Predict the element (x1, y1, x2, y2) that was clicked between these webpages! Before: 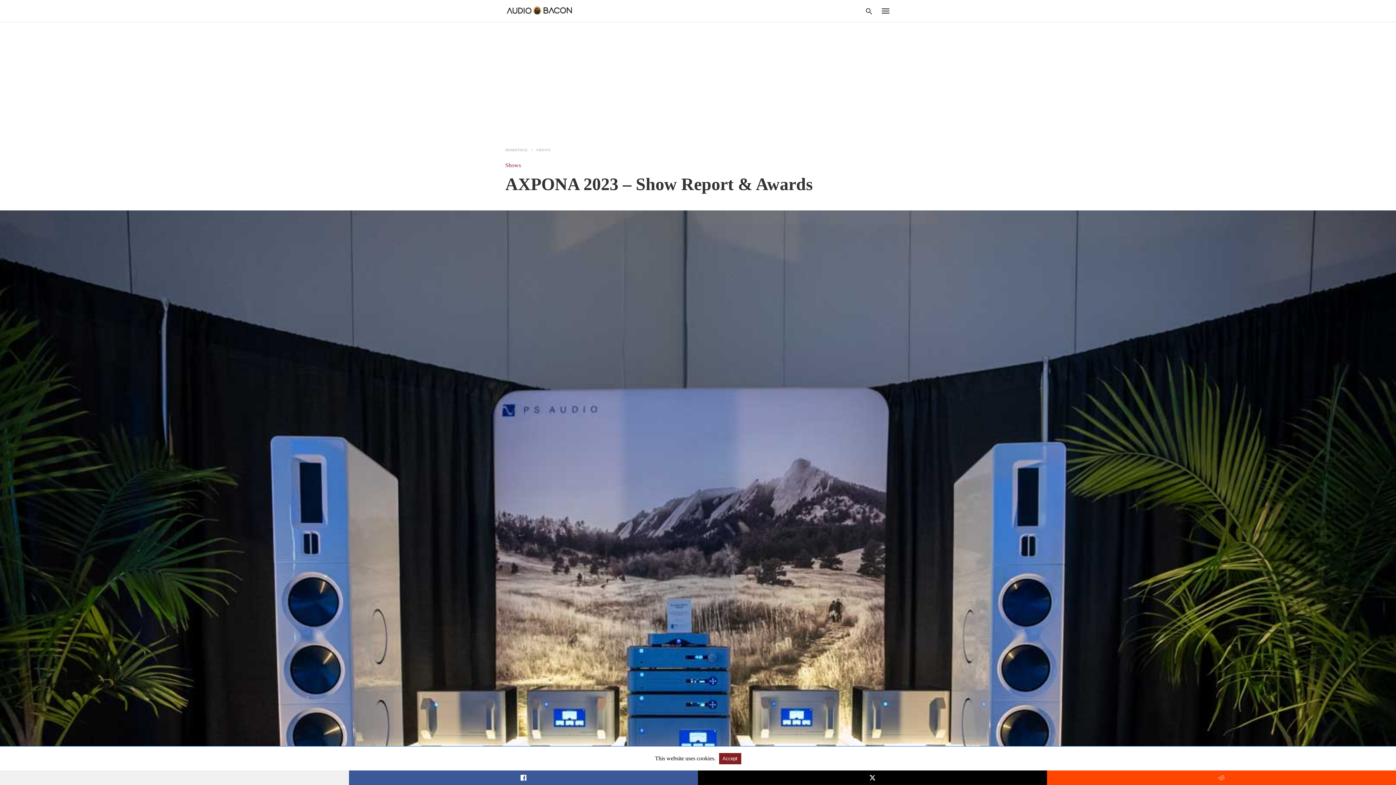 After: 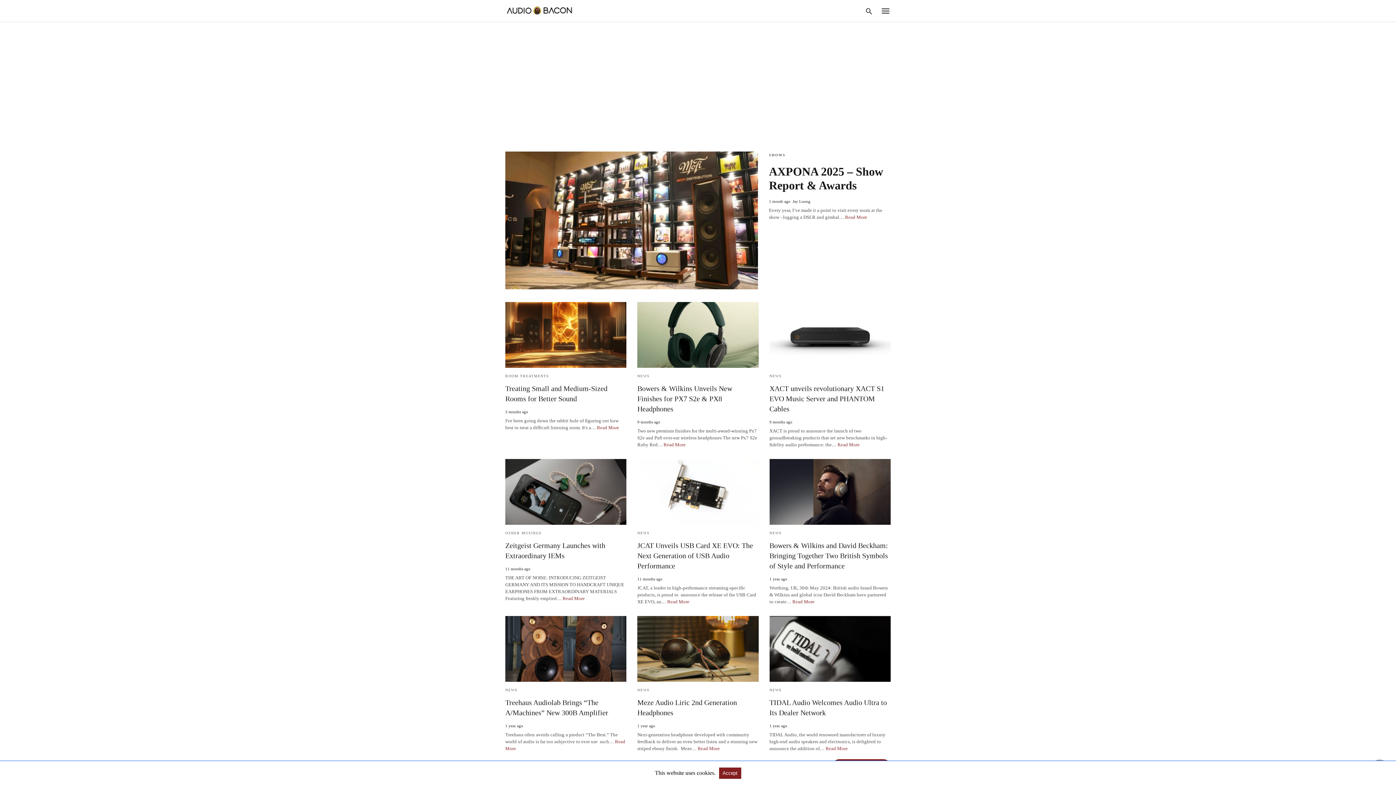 Action: bbox: (505, 148, 534, 152) label: HOMEPAGE